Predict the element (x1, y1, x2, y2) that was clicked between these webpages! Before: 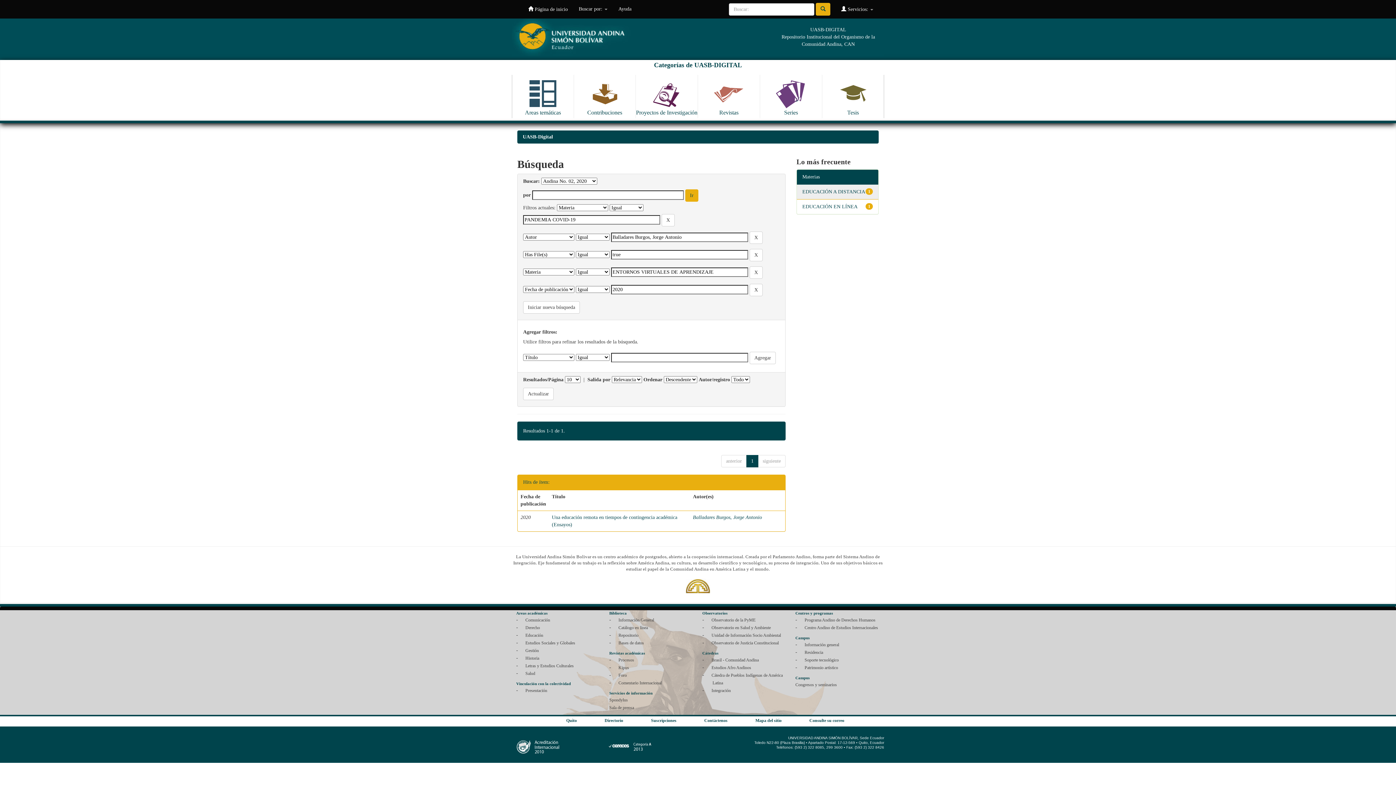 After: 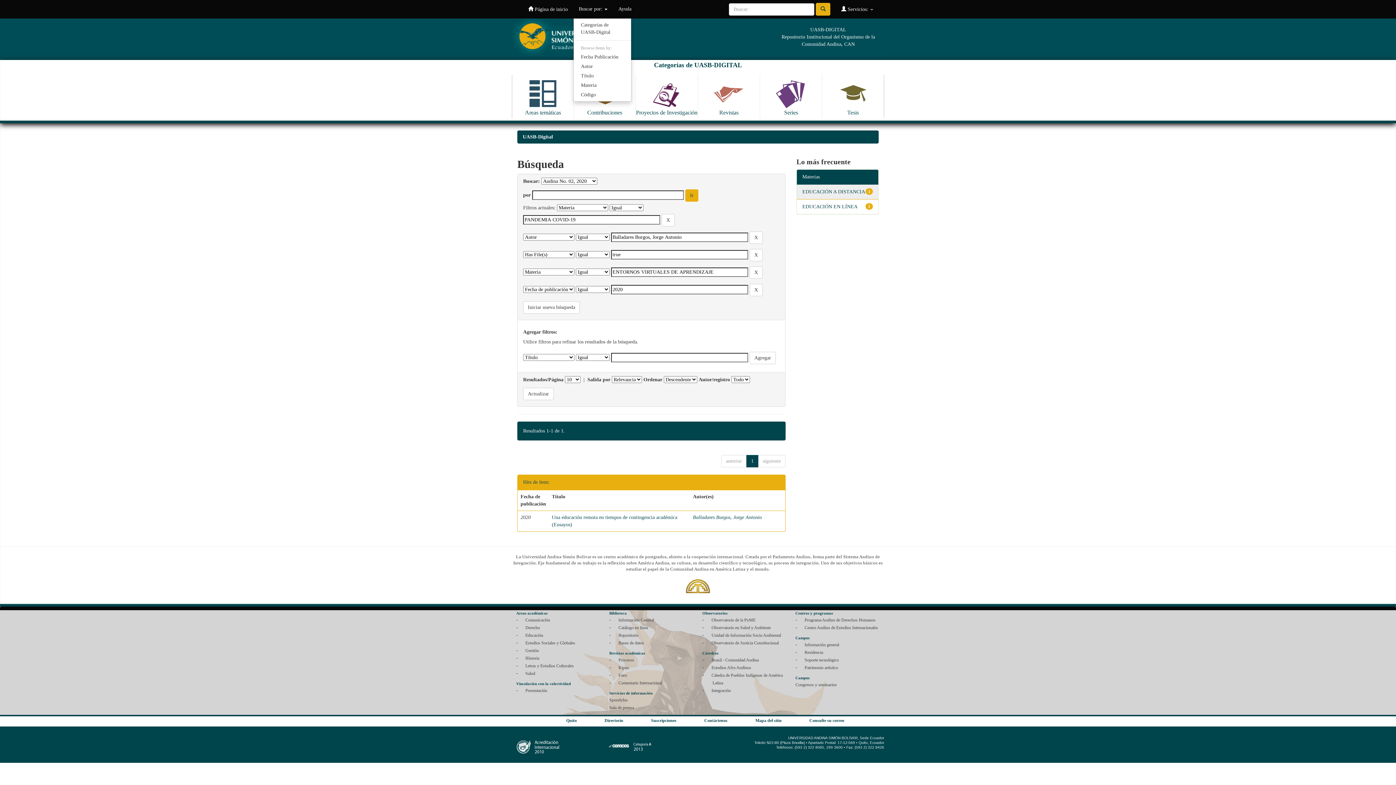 Action: label: Buscar por:  bbox: (573, 0, 613, 18)